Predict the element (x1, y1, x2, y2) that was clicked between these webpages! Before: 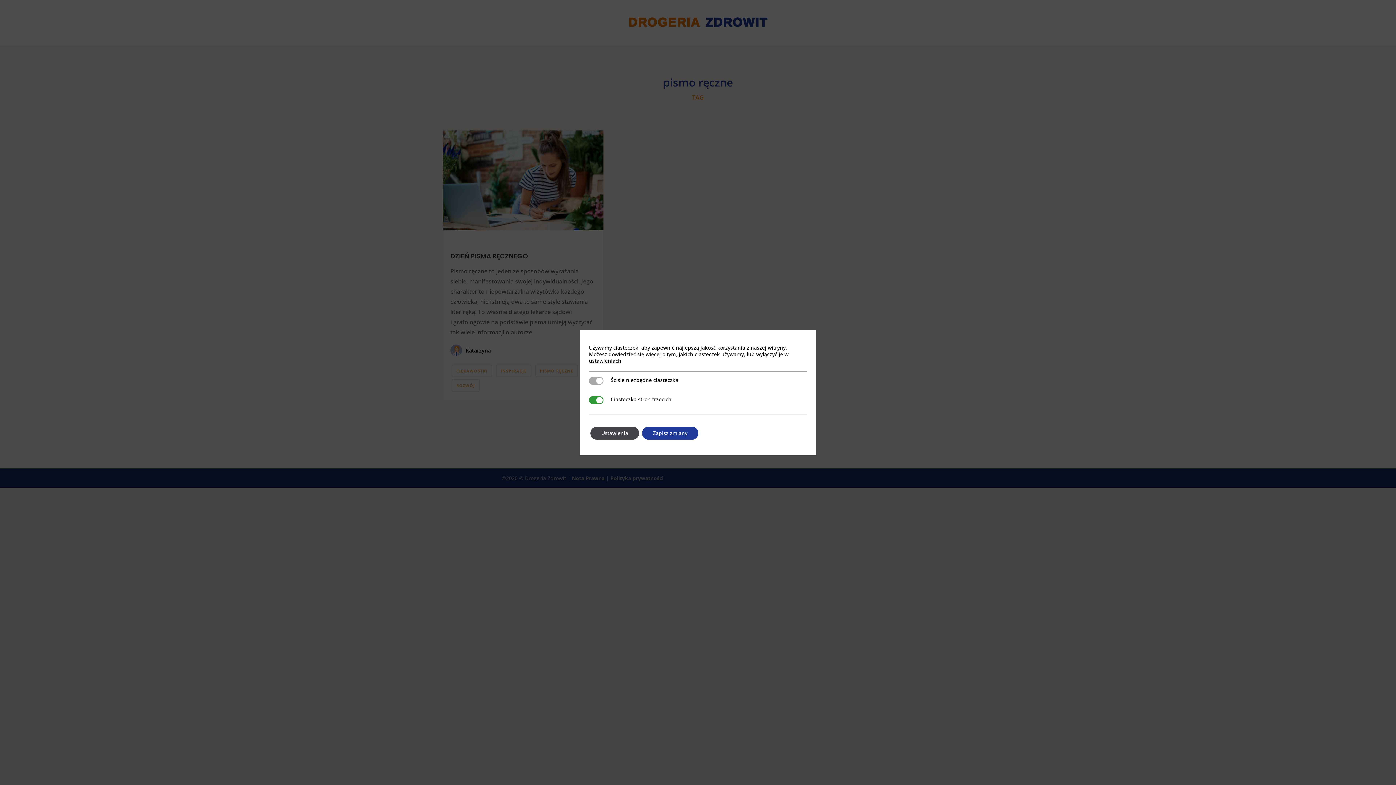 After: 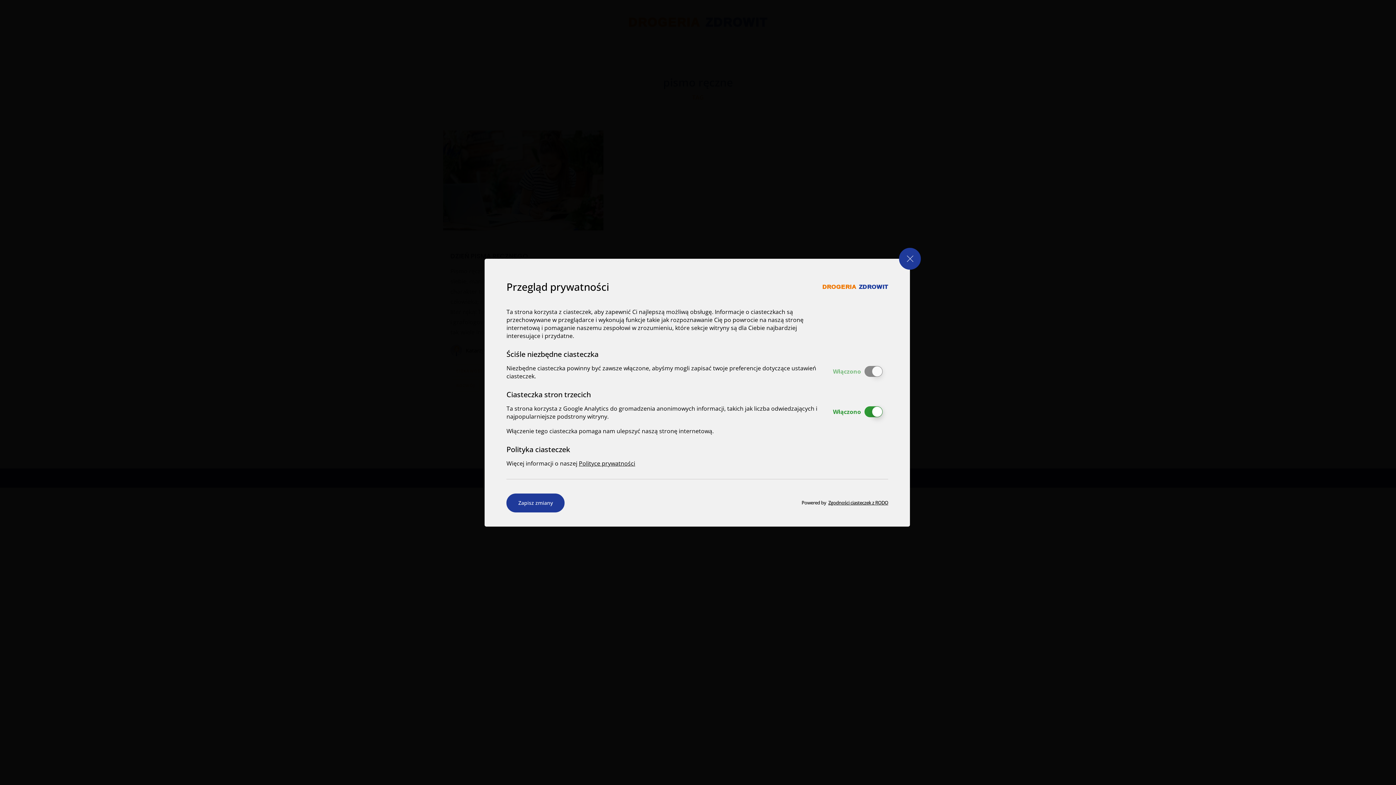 Action: bbox: (589, 357, 621, 364) label: ustawieniach